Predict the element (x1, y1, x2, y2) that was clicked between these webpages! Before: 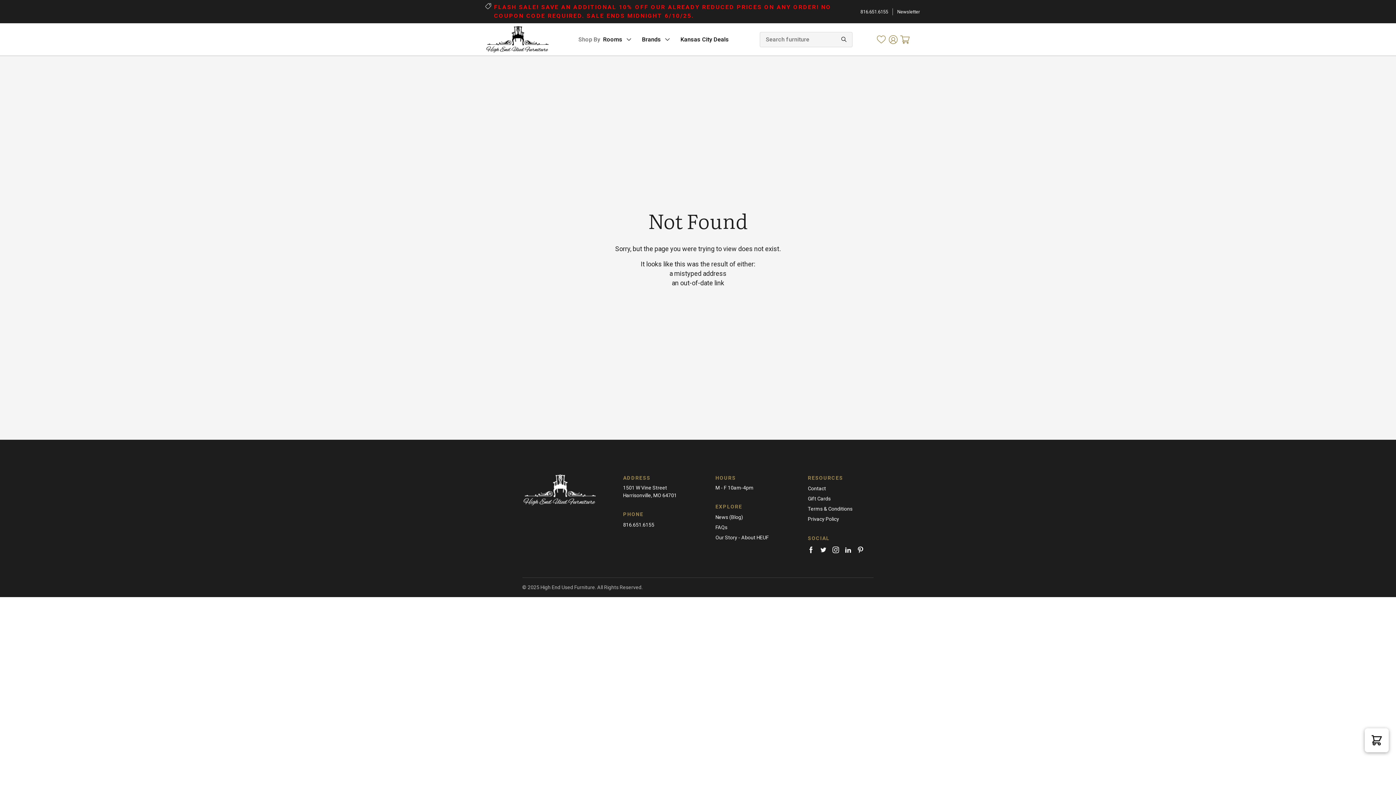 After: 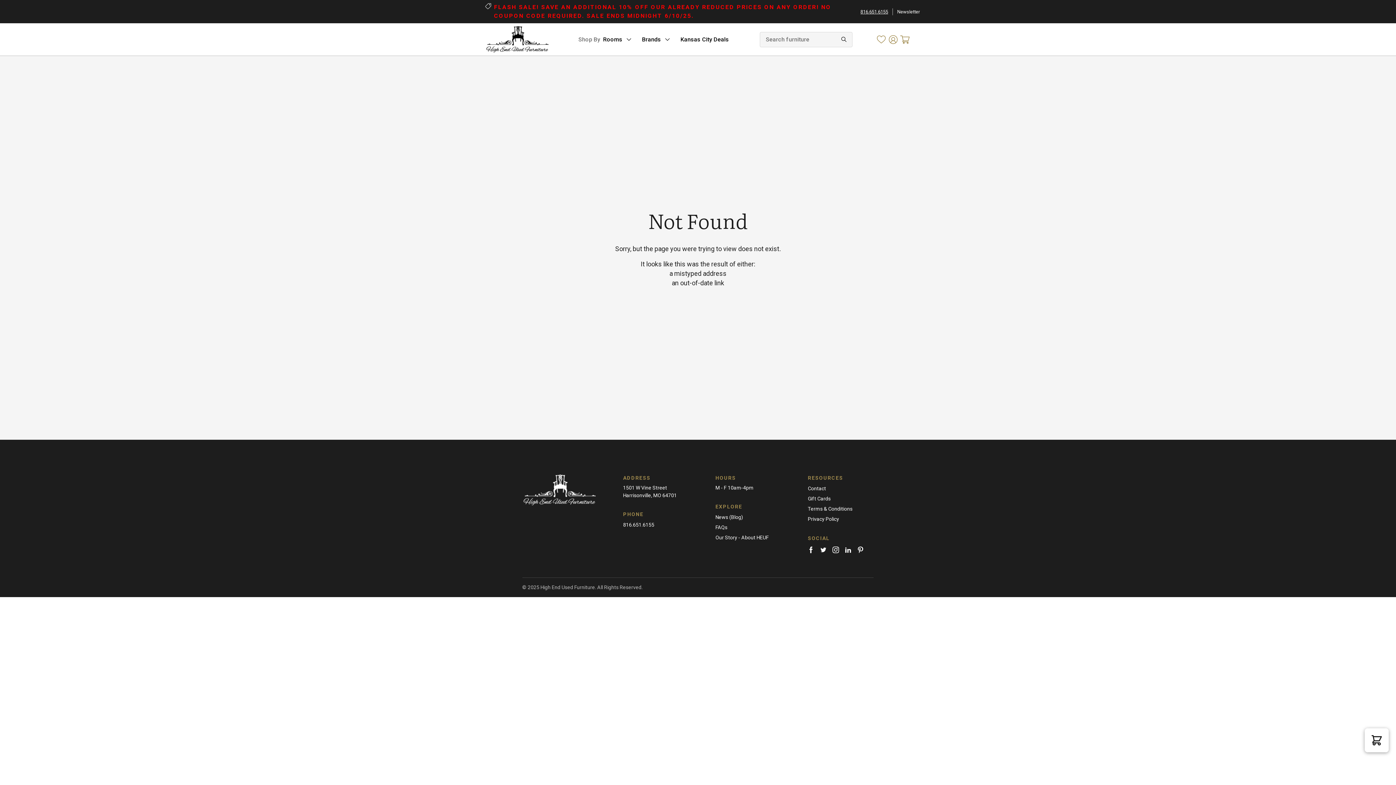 Action: label: 816.651.6155 bbox: (860, 8, 888, 14)